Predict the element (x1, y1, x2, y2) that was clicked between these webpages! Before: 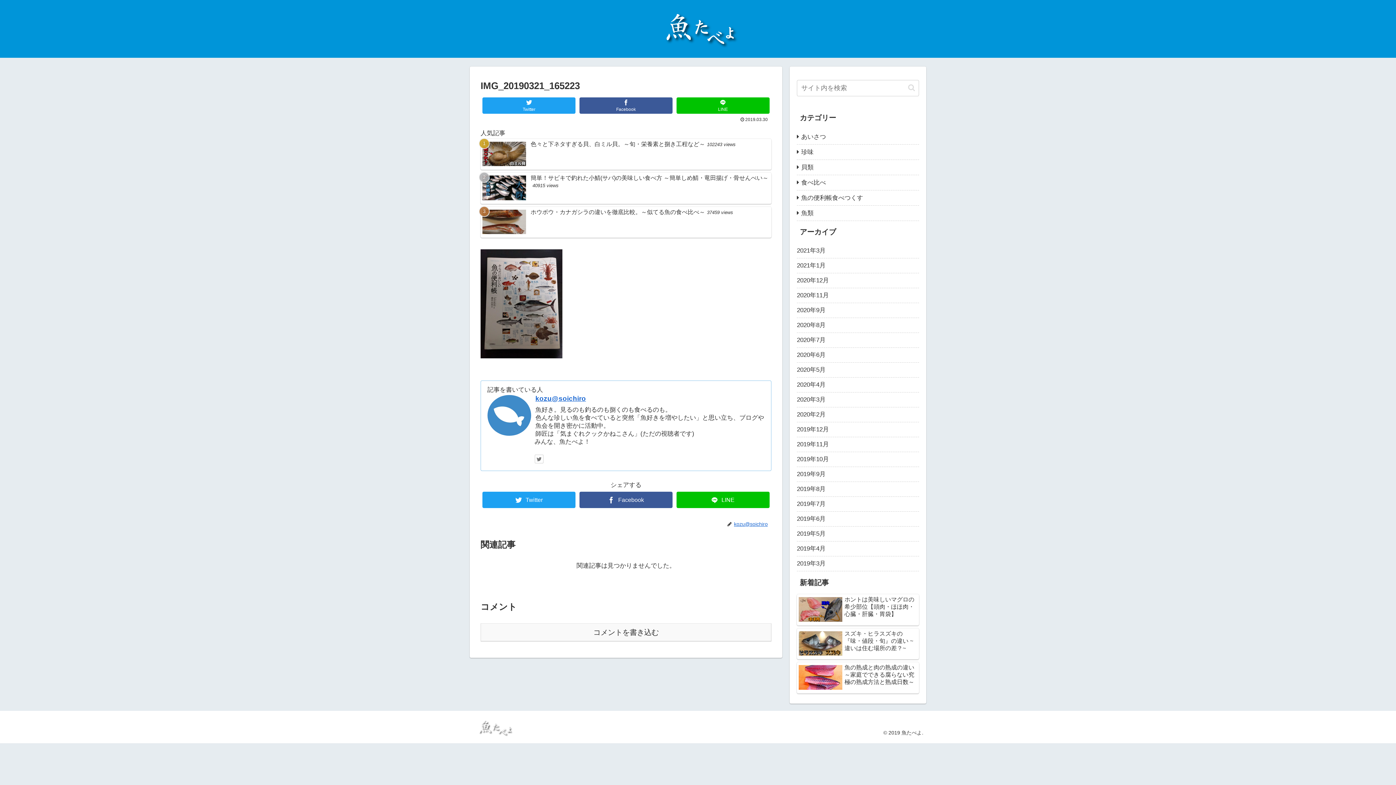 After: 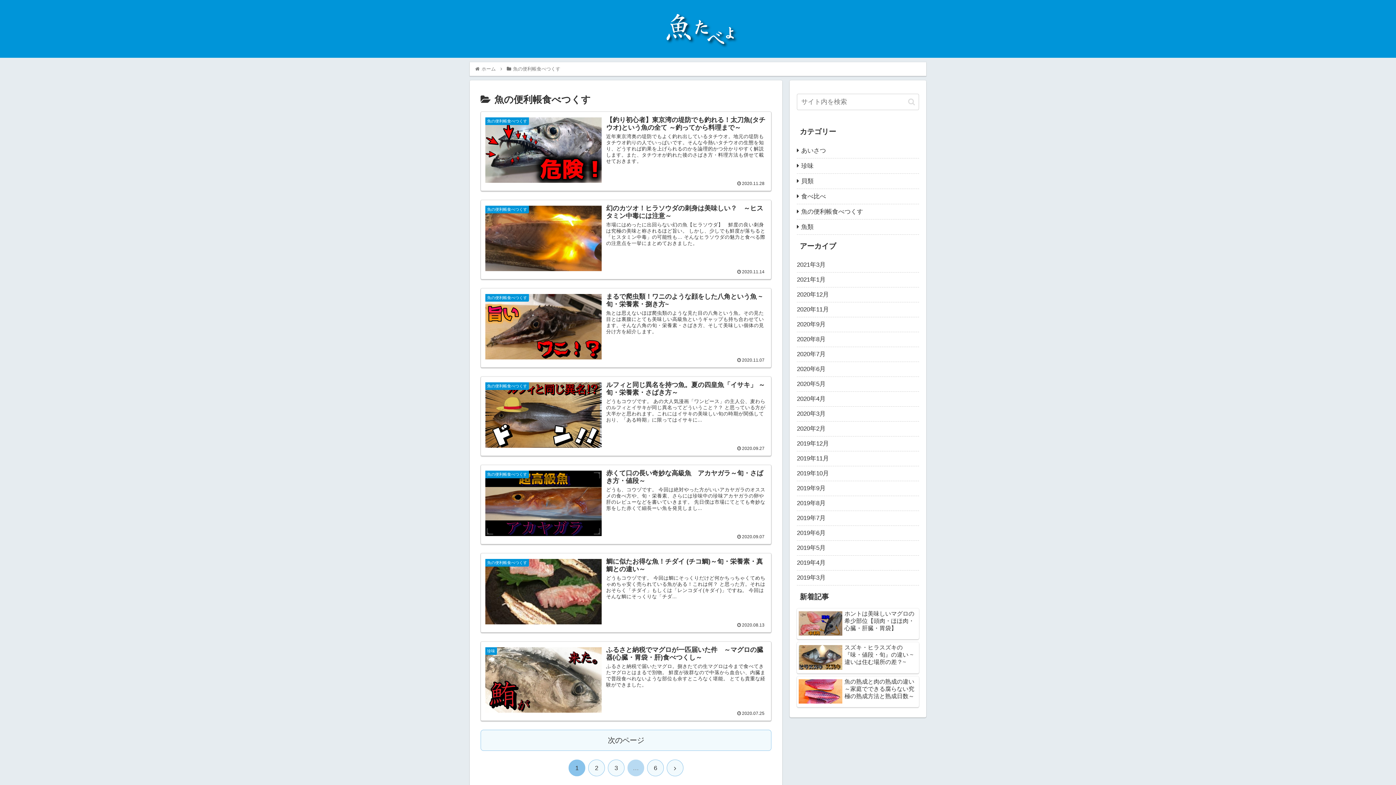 Action: label: 魚の便利帳食べつくす bbox: (797, 190, 919, 205)